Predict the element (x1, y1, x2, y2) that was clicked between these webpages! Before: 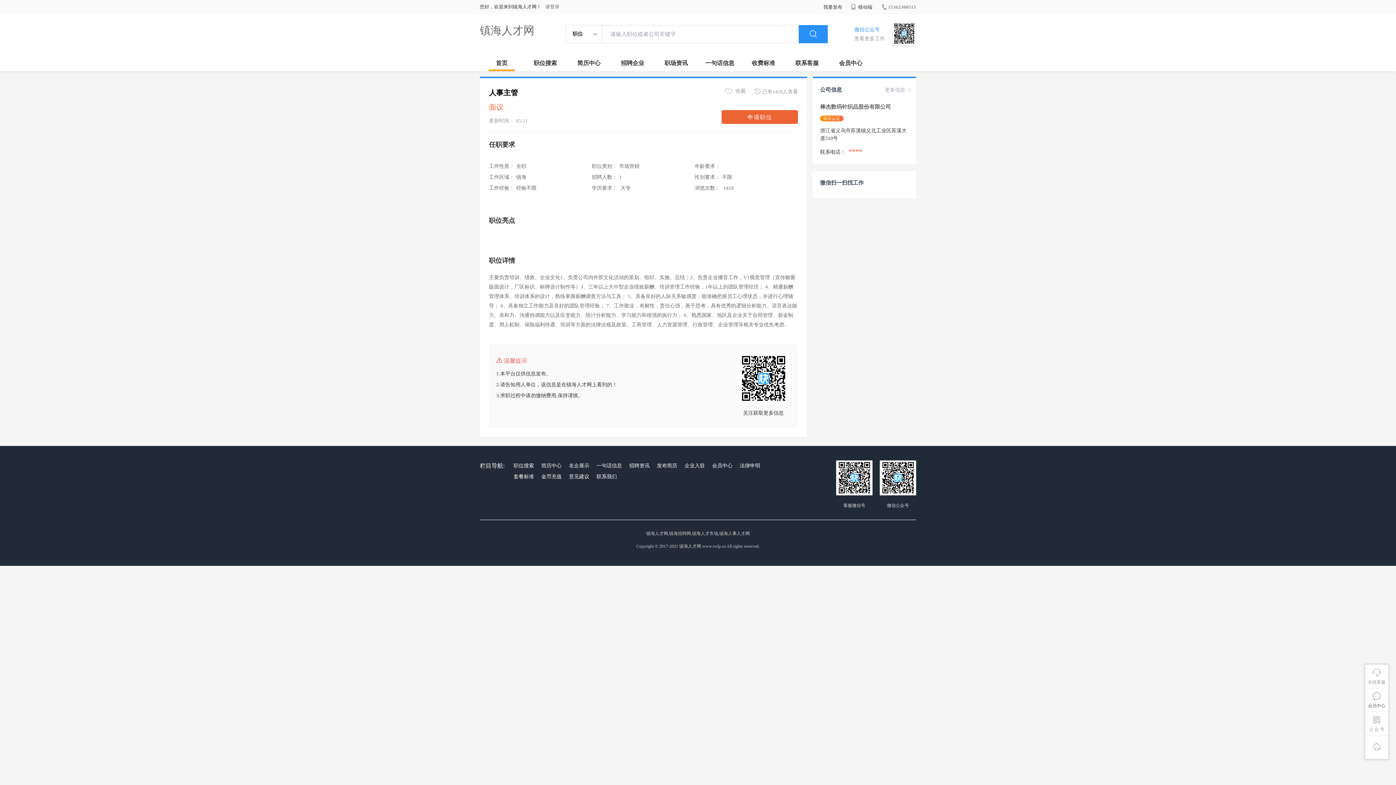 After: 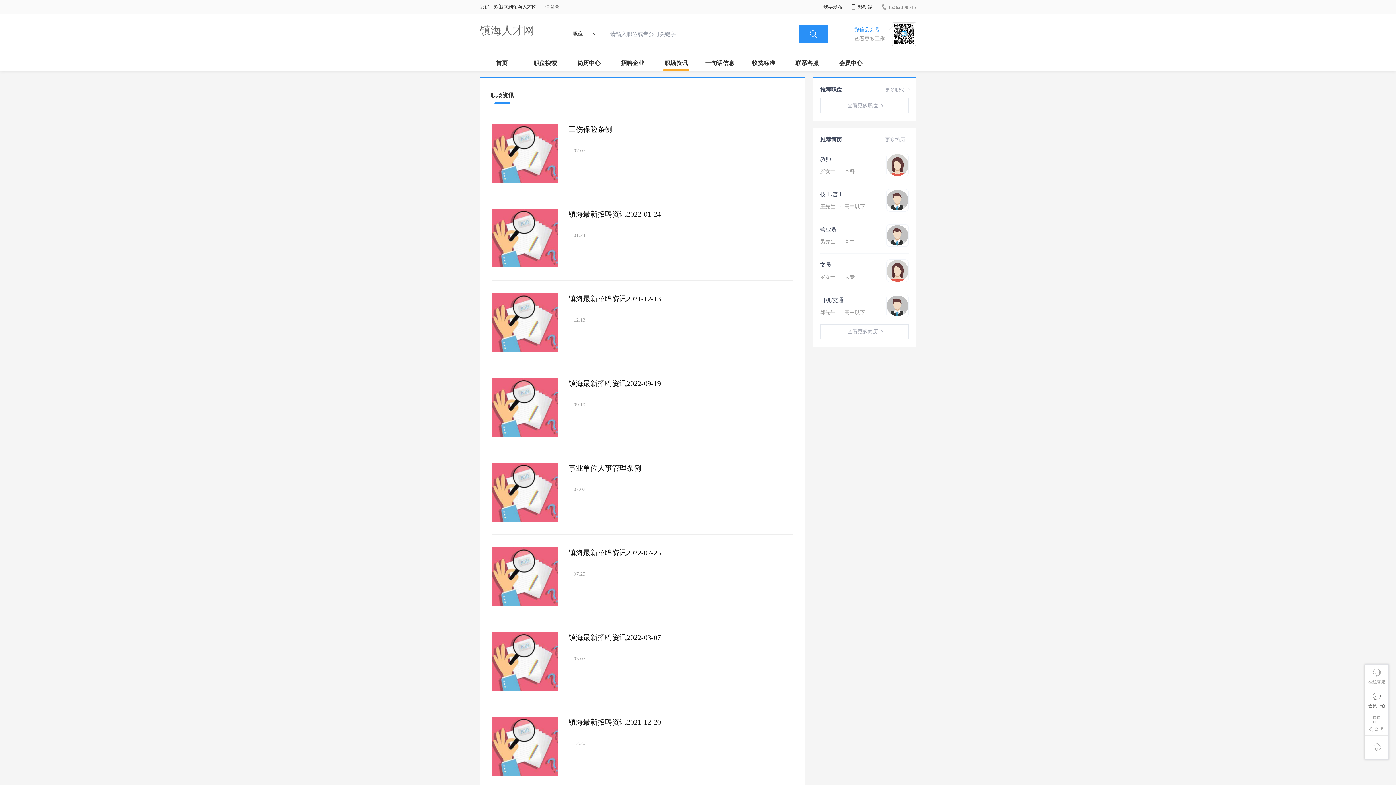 Action: label: 职场资讯 bbox: (654, 54, 698, 71)